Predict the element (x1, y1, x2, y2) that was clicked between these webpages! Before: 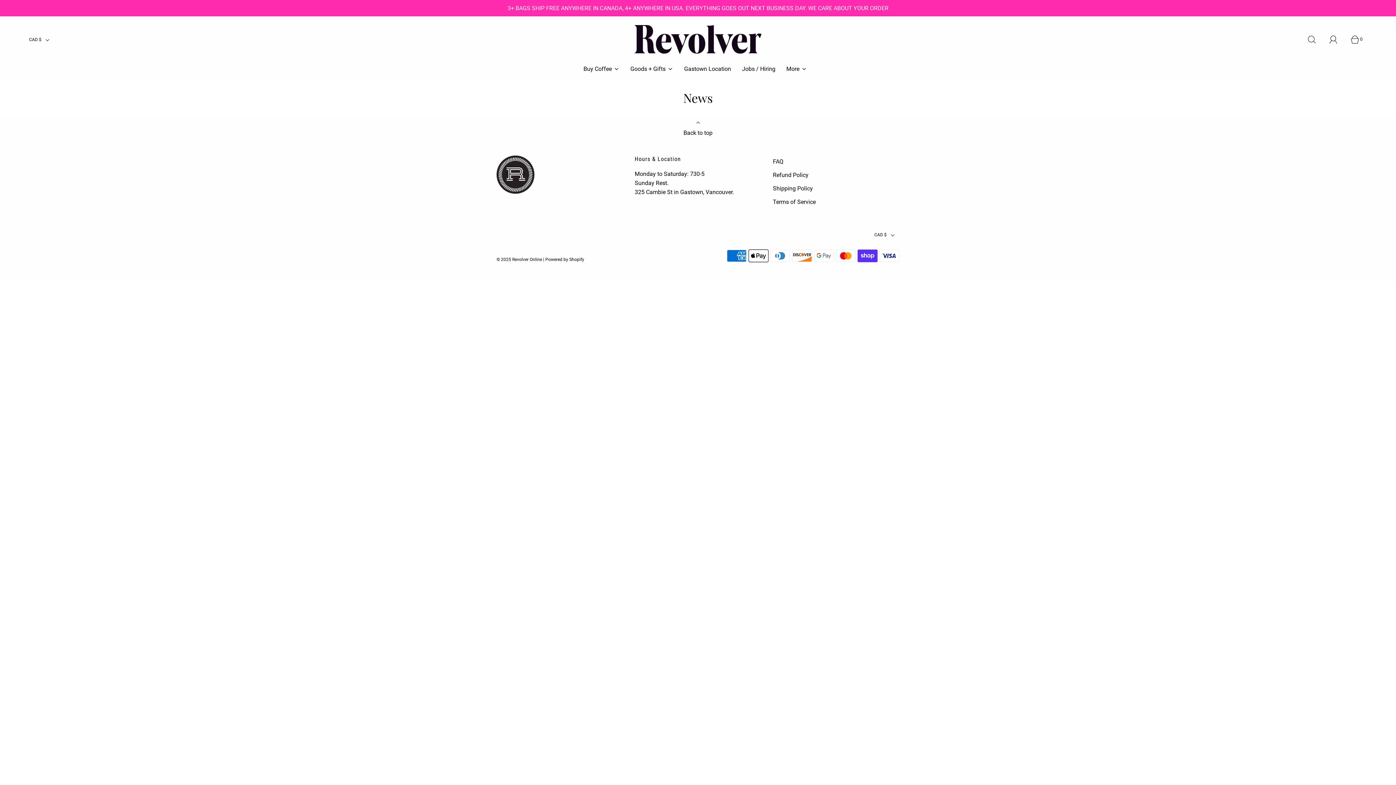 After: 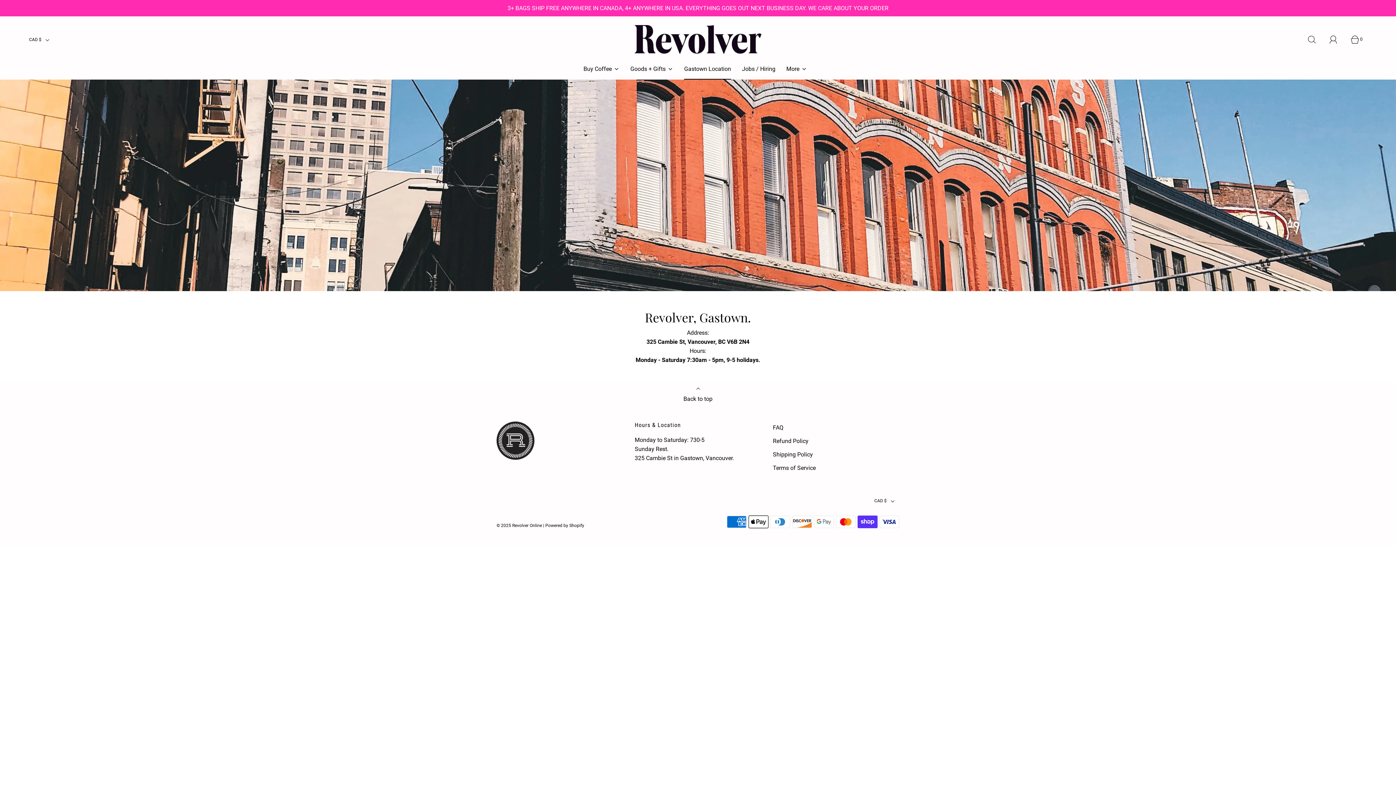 Action: bbox: (684, 58, 731, 78) label: Gastown Location